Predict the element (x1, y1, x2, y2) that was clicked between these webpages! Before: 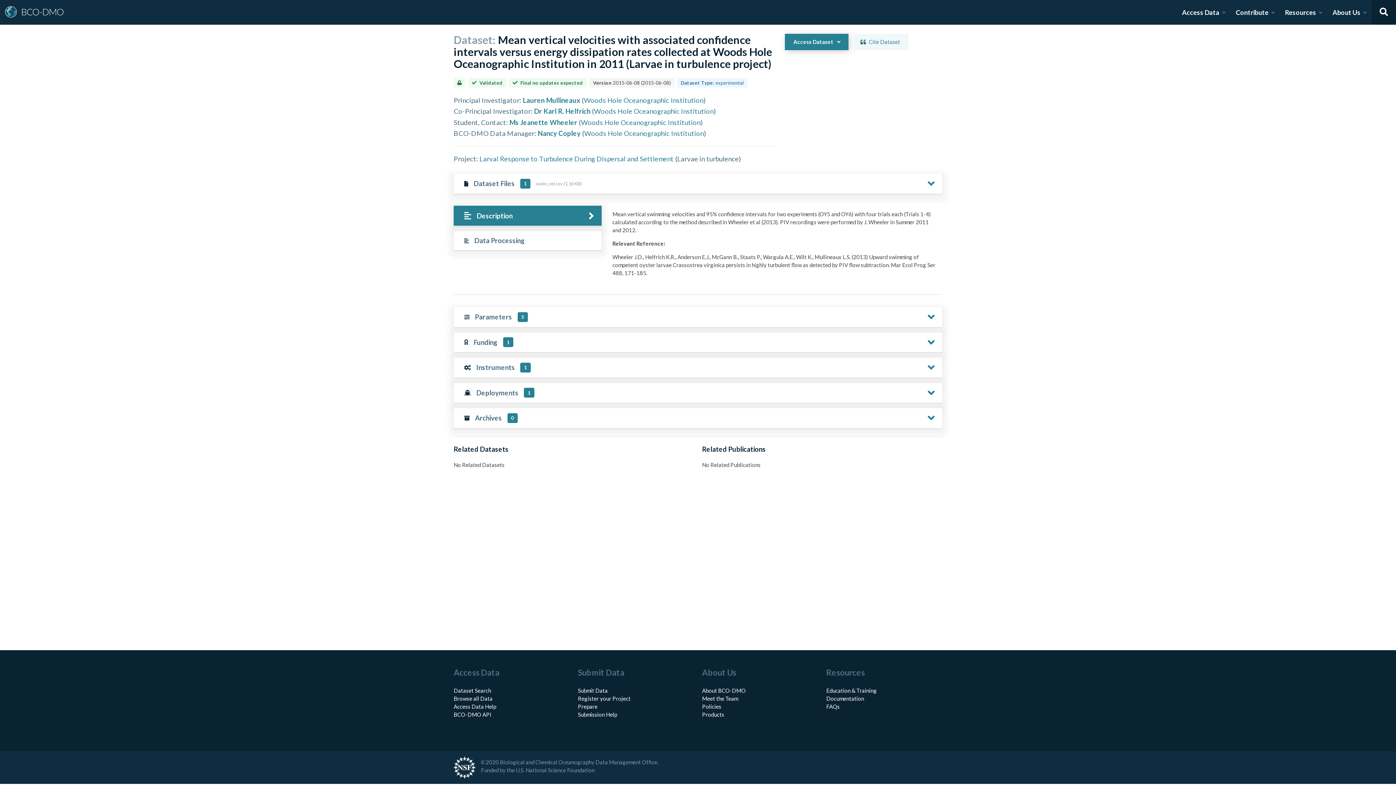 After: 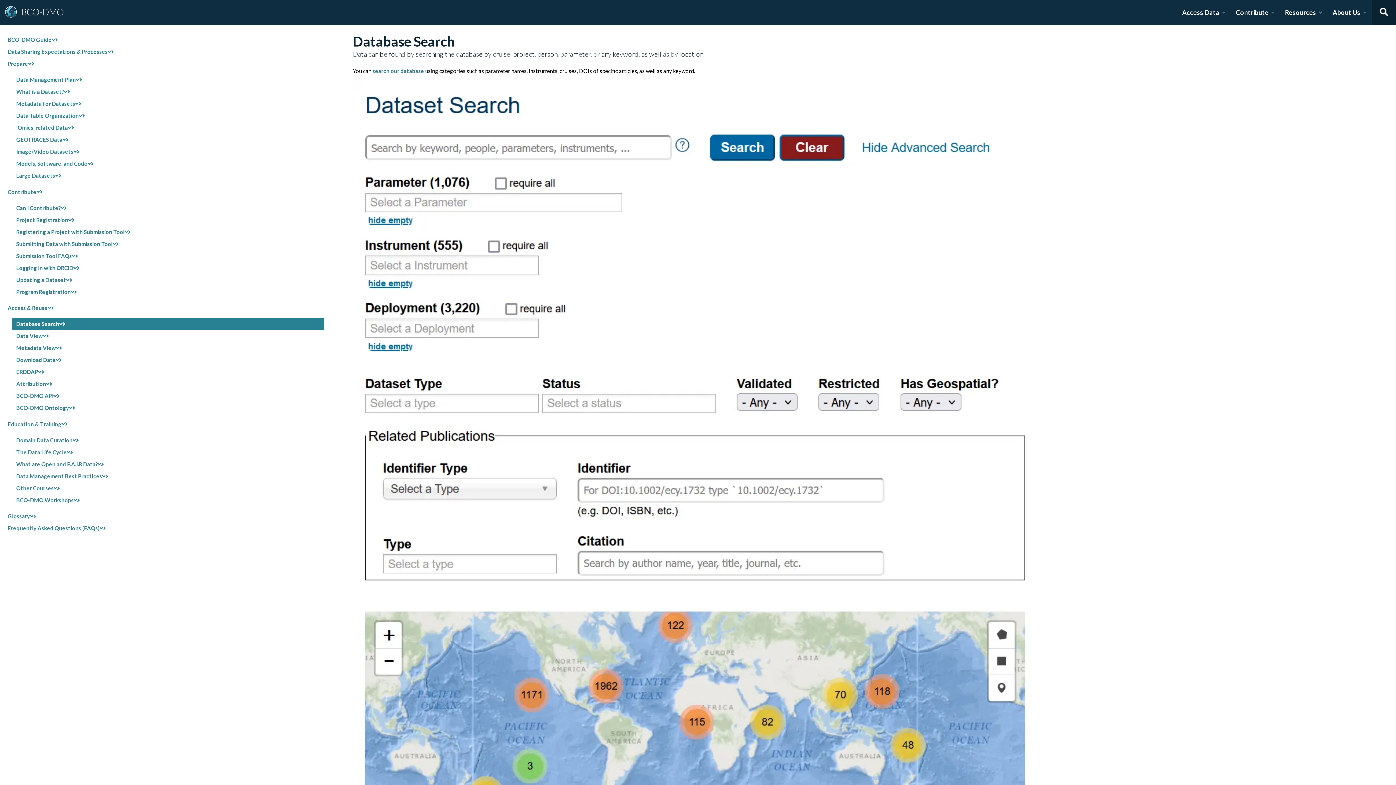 Action: bbox: (453, 703, 496, 710) label: Access Data Help